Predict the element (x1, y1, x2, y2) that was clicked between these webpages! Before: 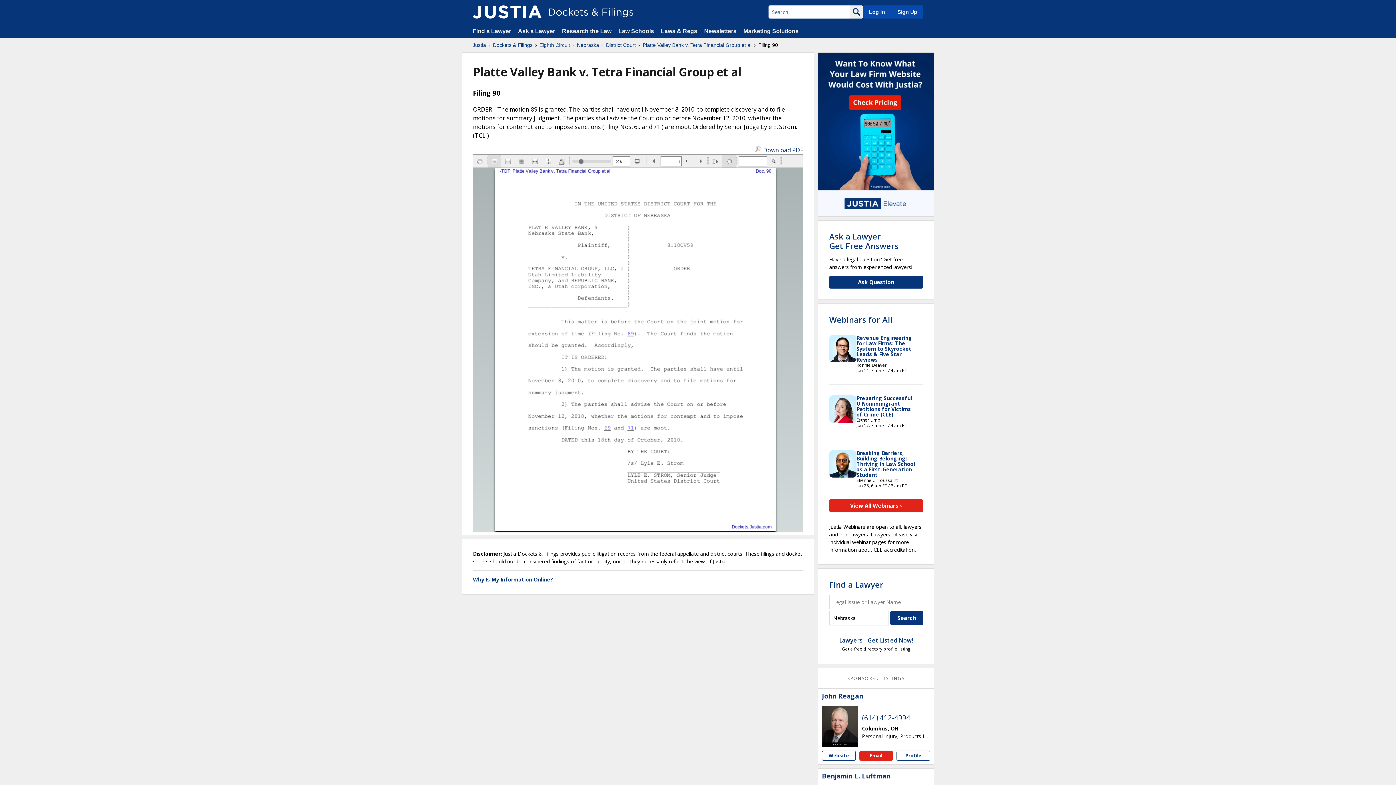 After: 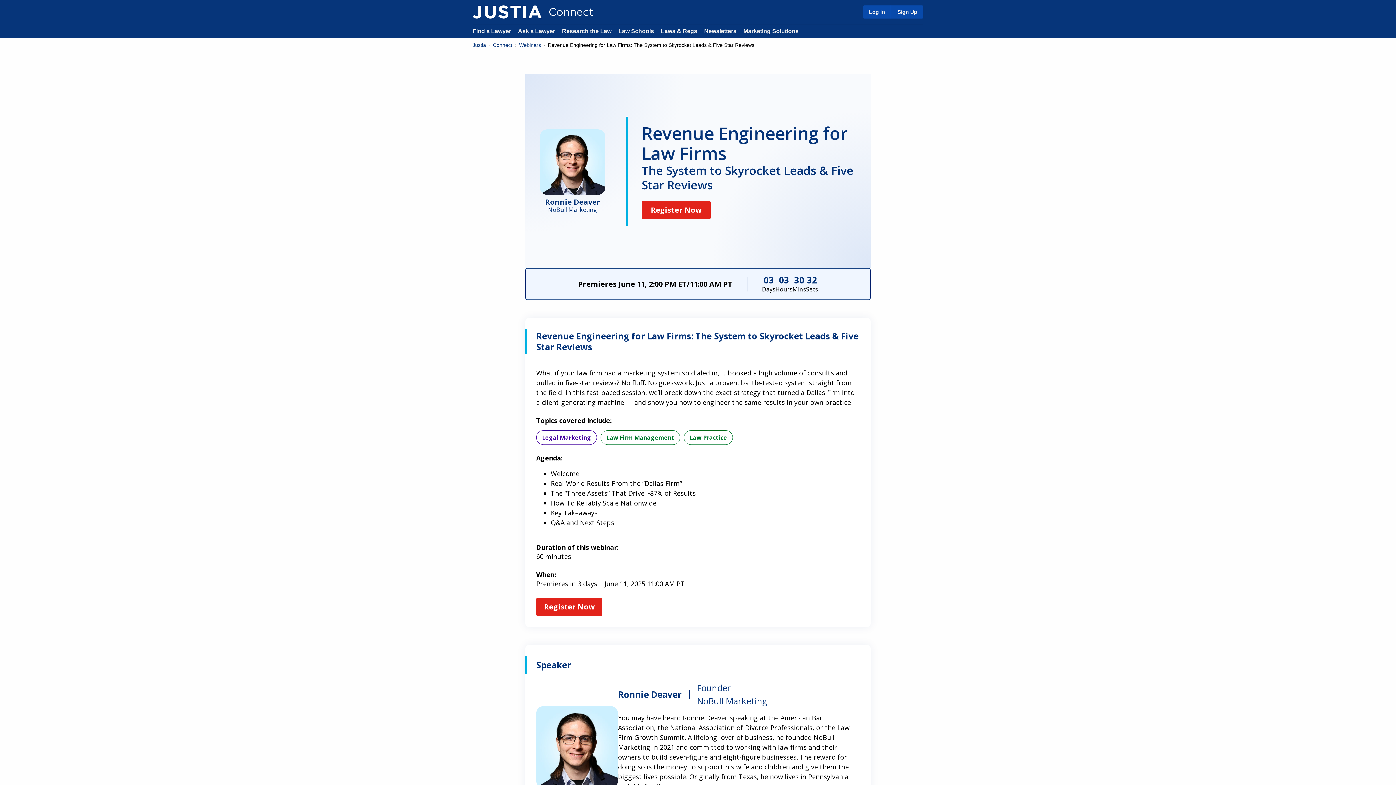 Action: label: Revenue Engineering for Law Firms: The System to Skyrocket Leads & Five Star Reviews bbox: (856, 334, 912, 363)